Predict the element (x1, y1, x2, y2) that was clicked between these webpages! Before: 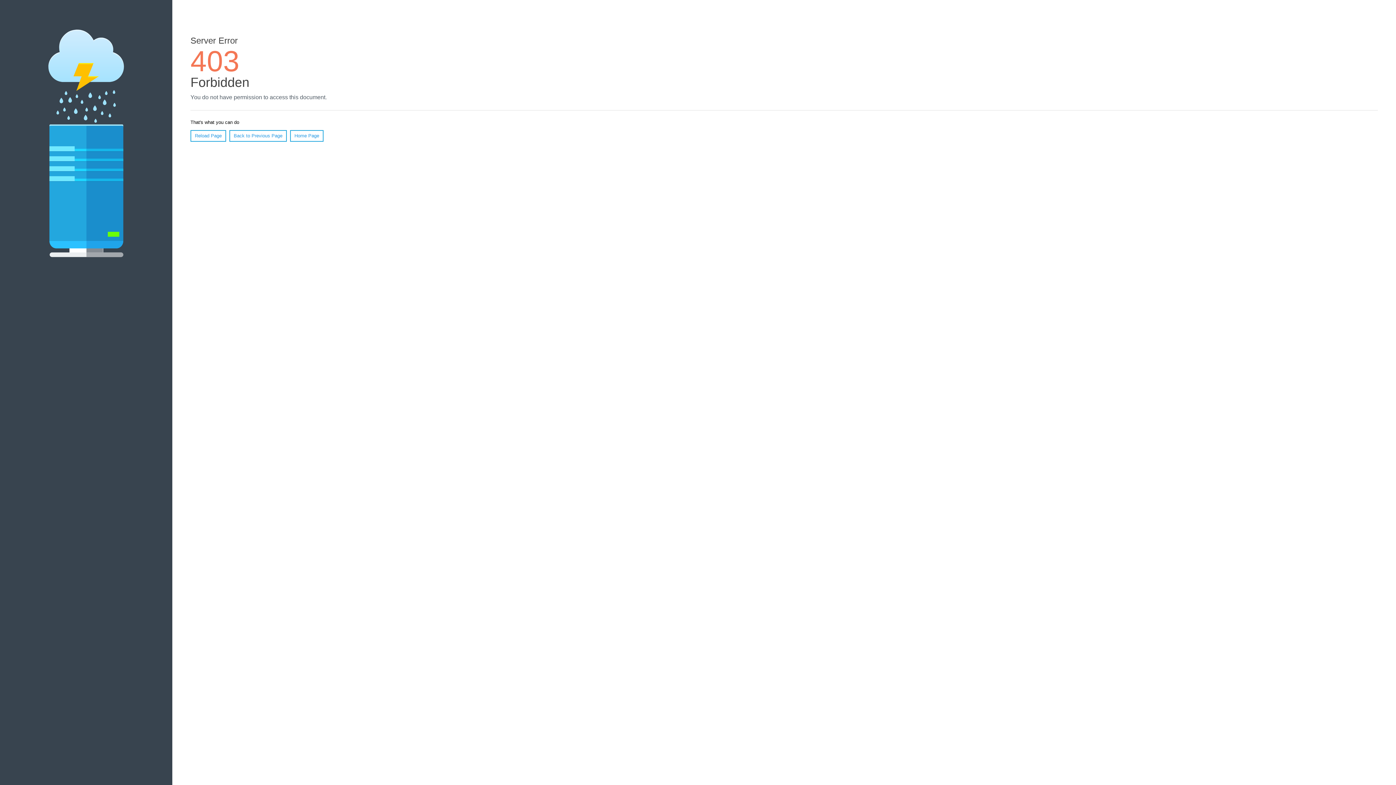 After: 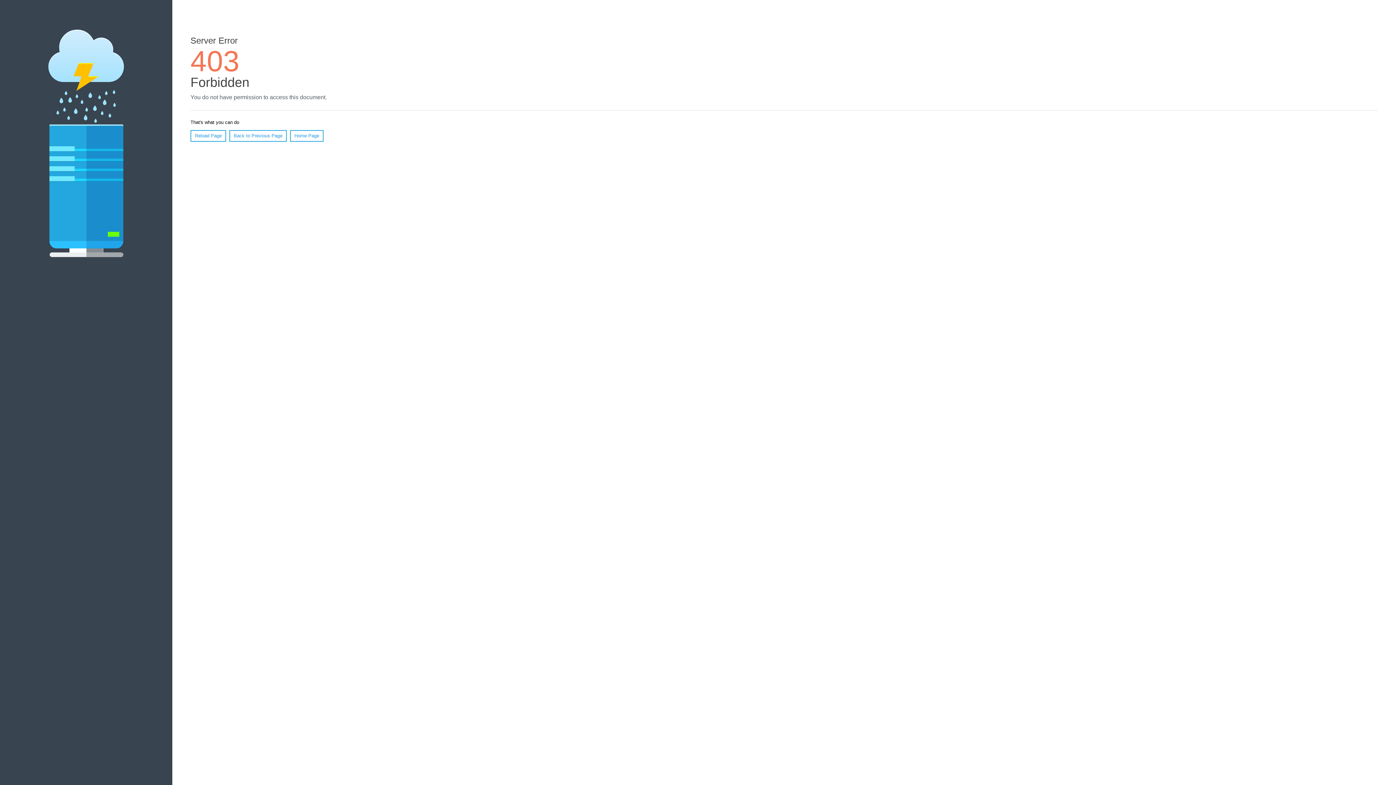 Action: bbox: (290, 130, 323, 141) label: Home Page